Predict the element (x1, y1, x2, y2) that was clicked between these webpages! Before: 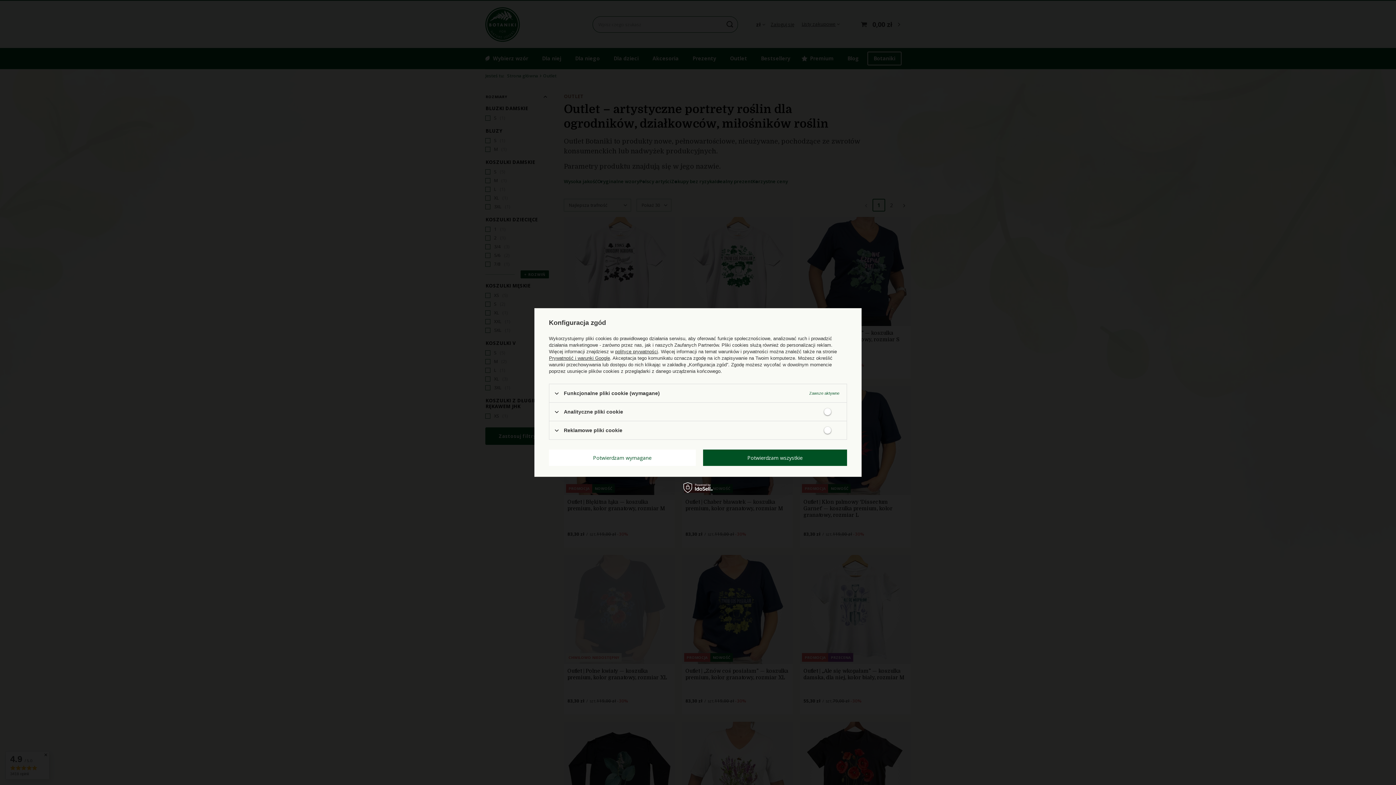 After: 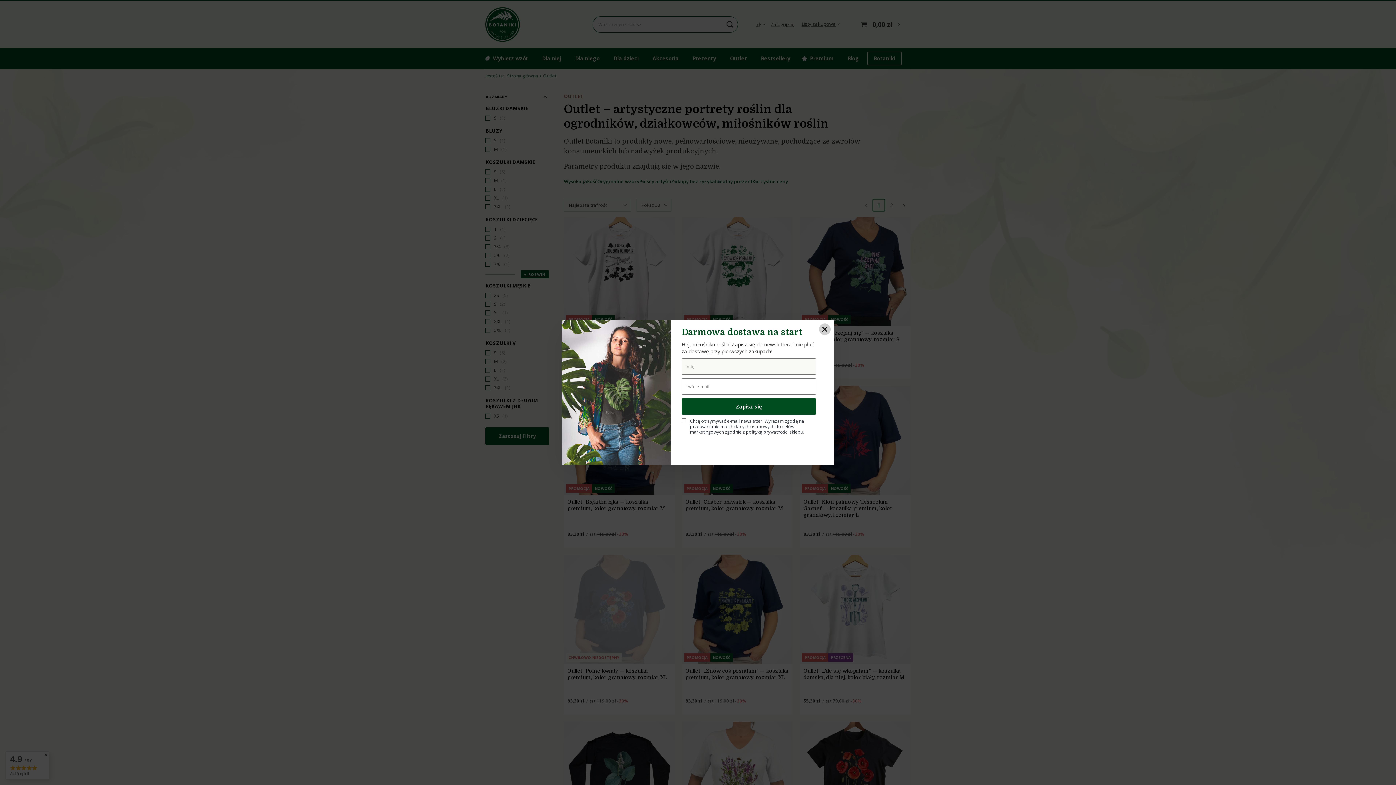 Action: label: Potwierdzam wszystkie bbox: (703, 449, 847, 466)